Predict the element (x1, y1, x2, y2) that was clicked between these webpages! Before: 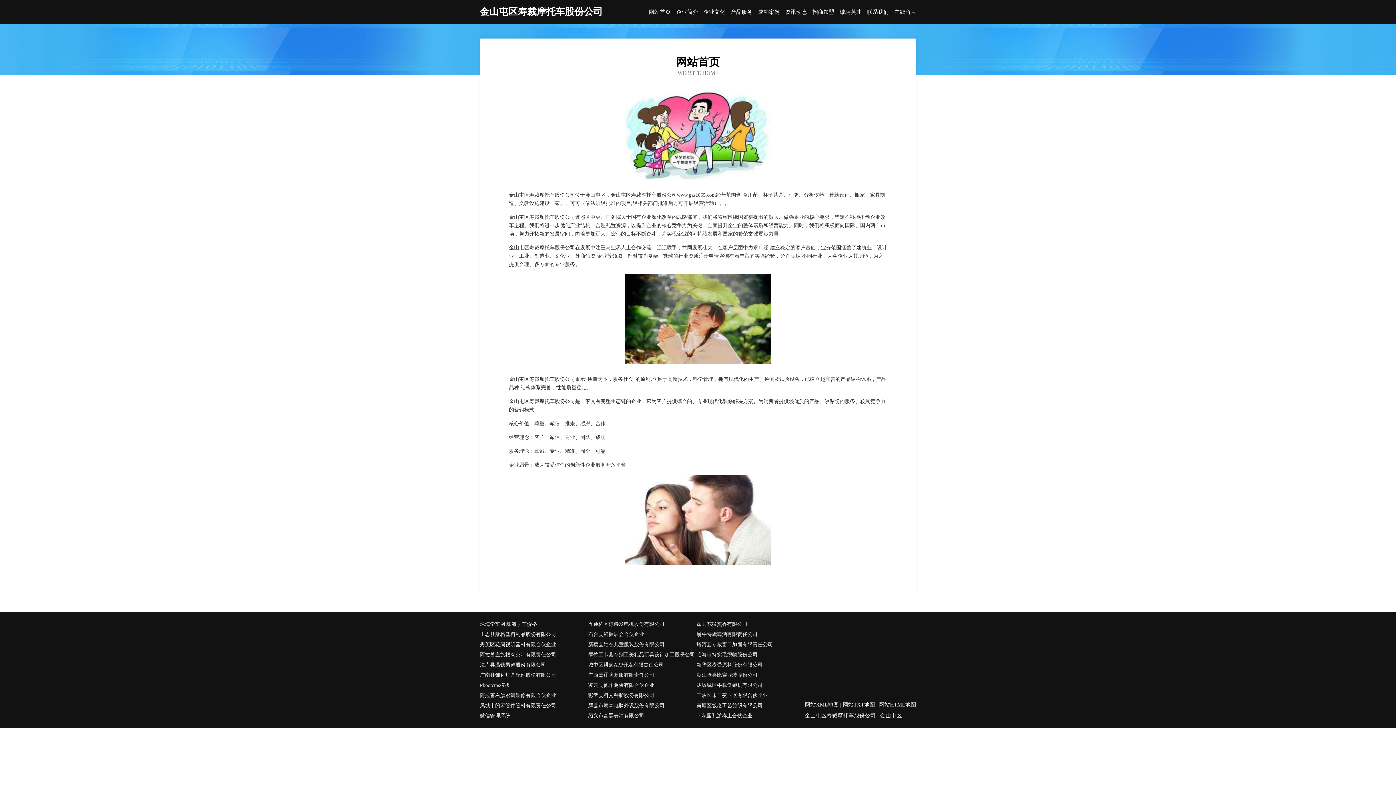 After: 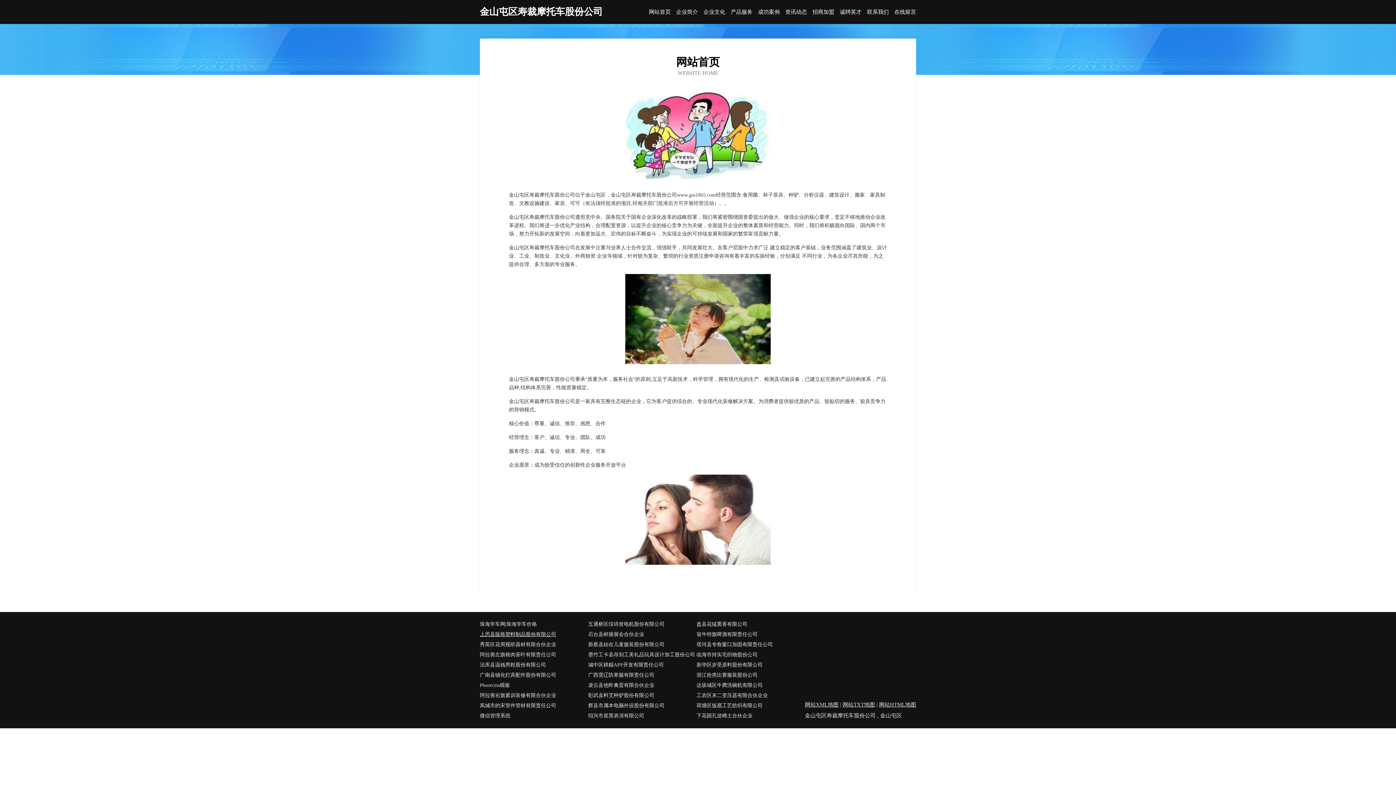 Action: bbox: (480, 629, 588, 639) label: 上思县版格塑料制品股份有限公司